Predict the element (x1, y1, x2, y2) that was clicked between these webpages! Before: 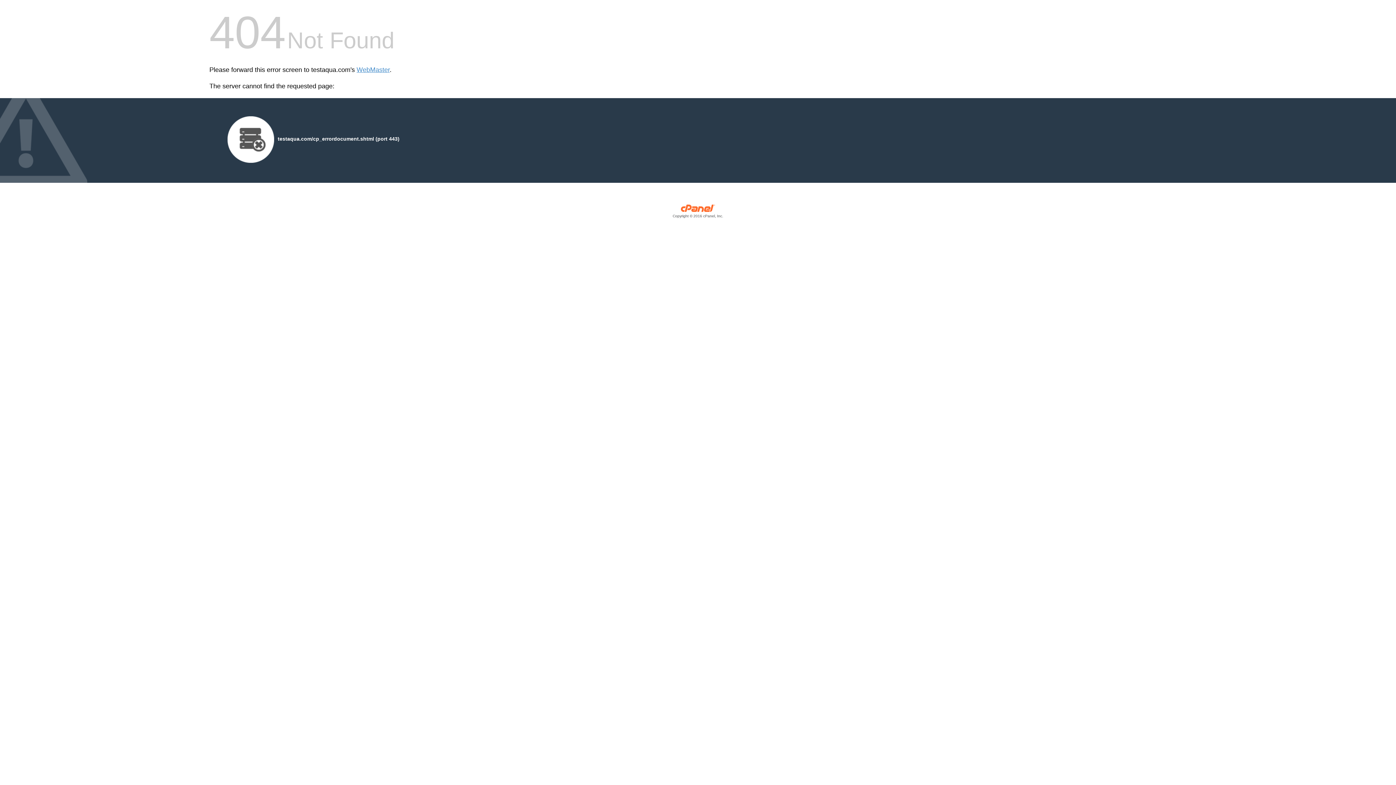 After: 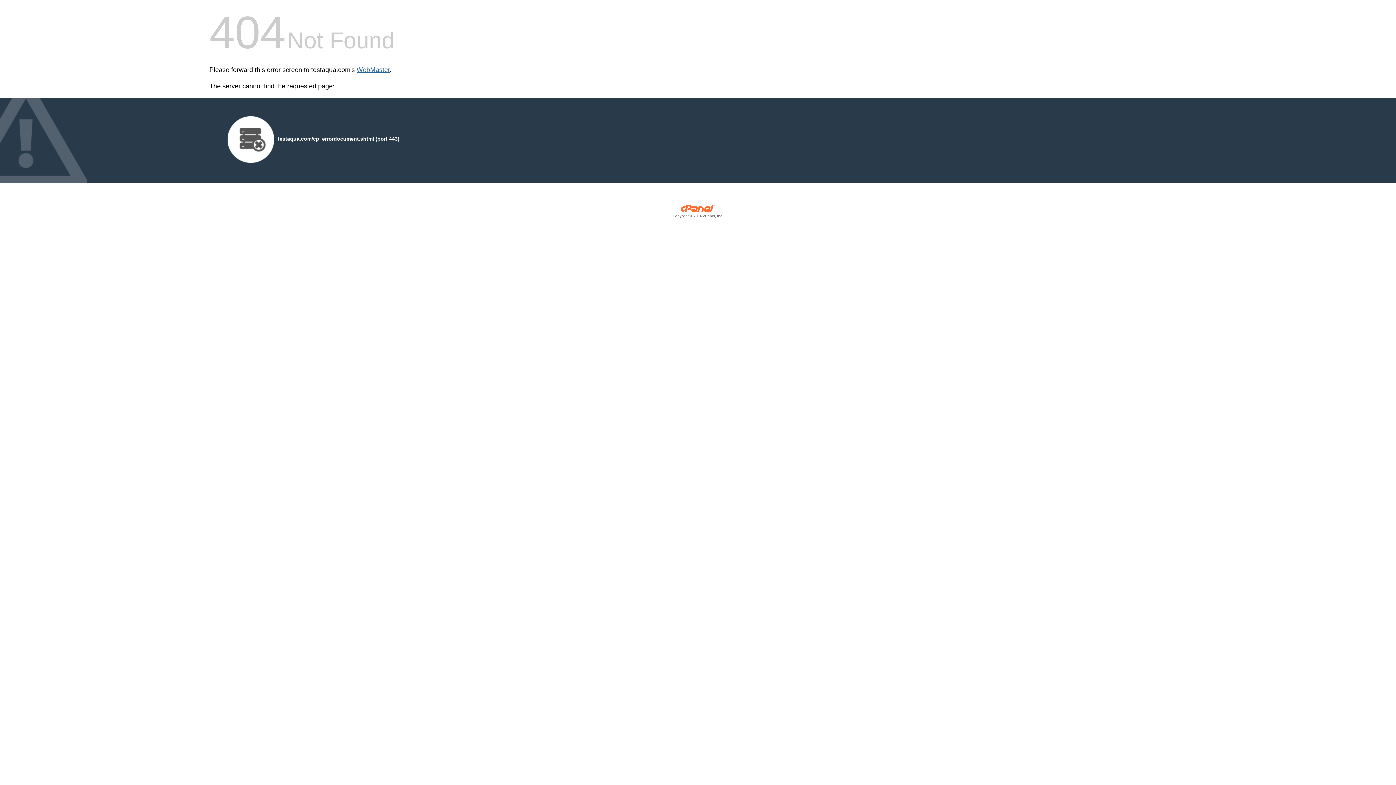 Action: label: WebMaster bbox: (356, 66, 389, 73)